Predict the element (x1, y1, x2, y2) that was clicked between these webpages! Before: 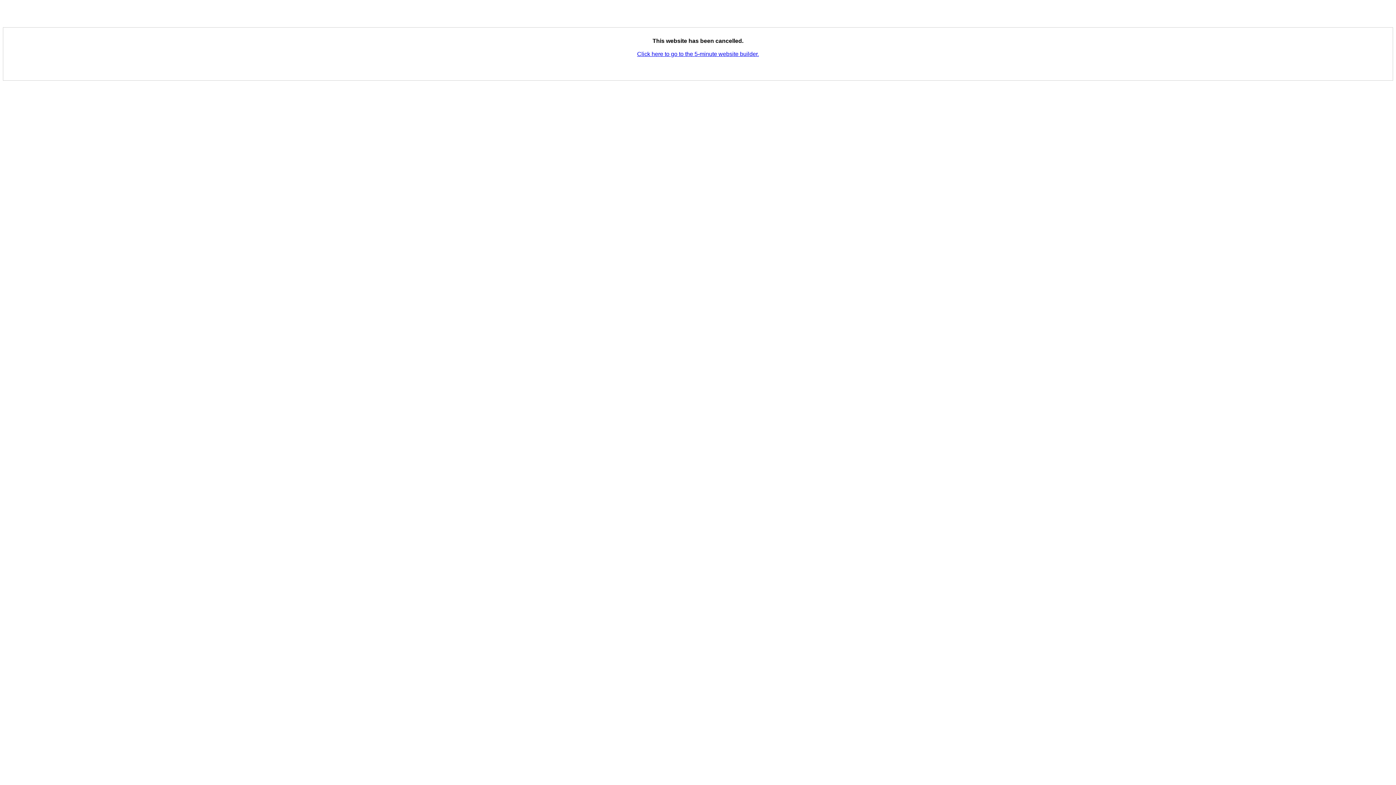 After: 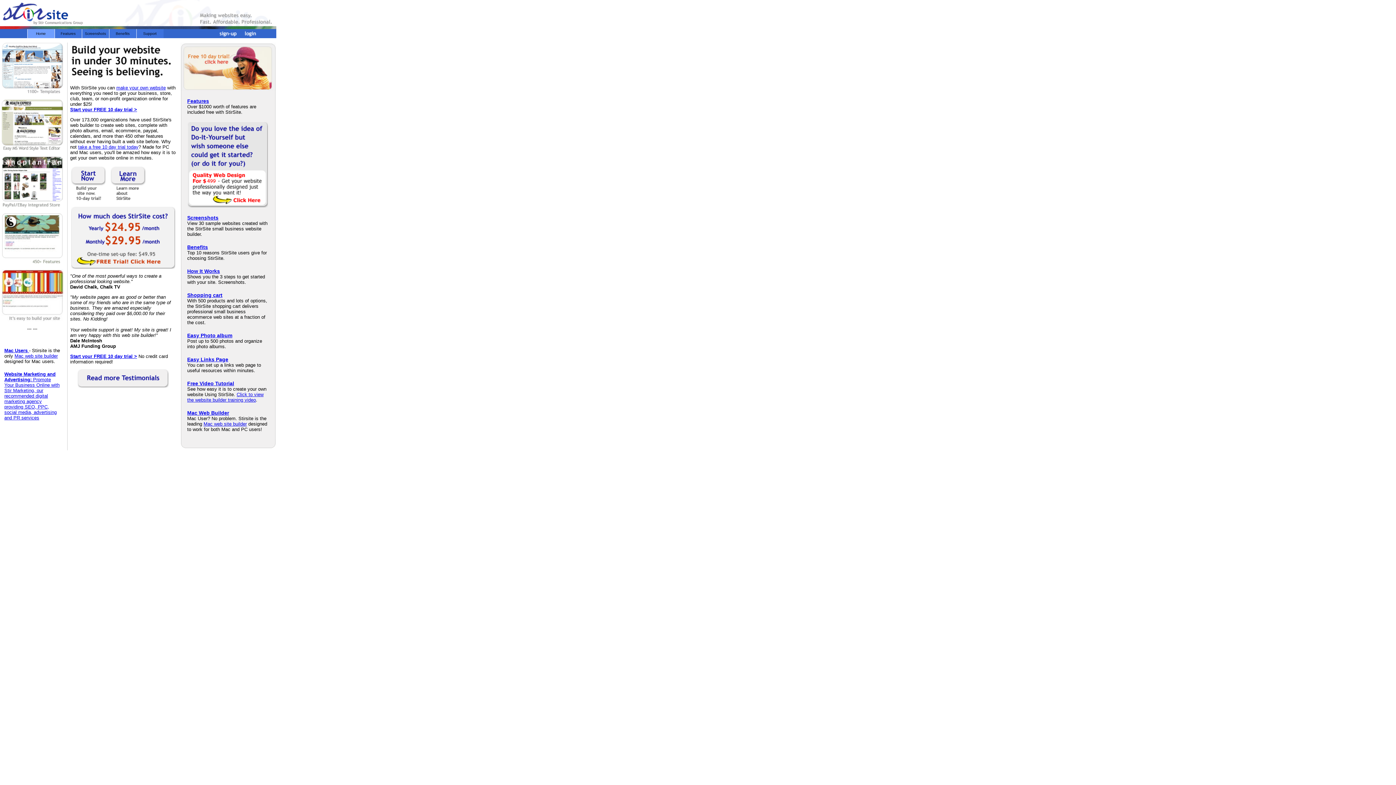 Action: label: Click here to go to the 5-minute website builder. bbox: (637, 50, 759, 57)